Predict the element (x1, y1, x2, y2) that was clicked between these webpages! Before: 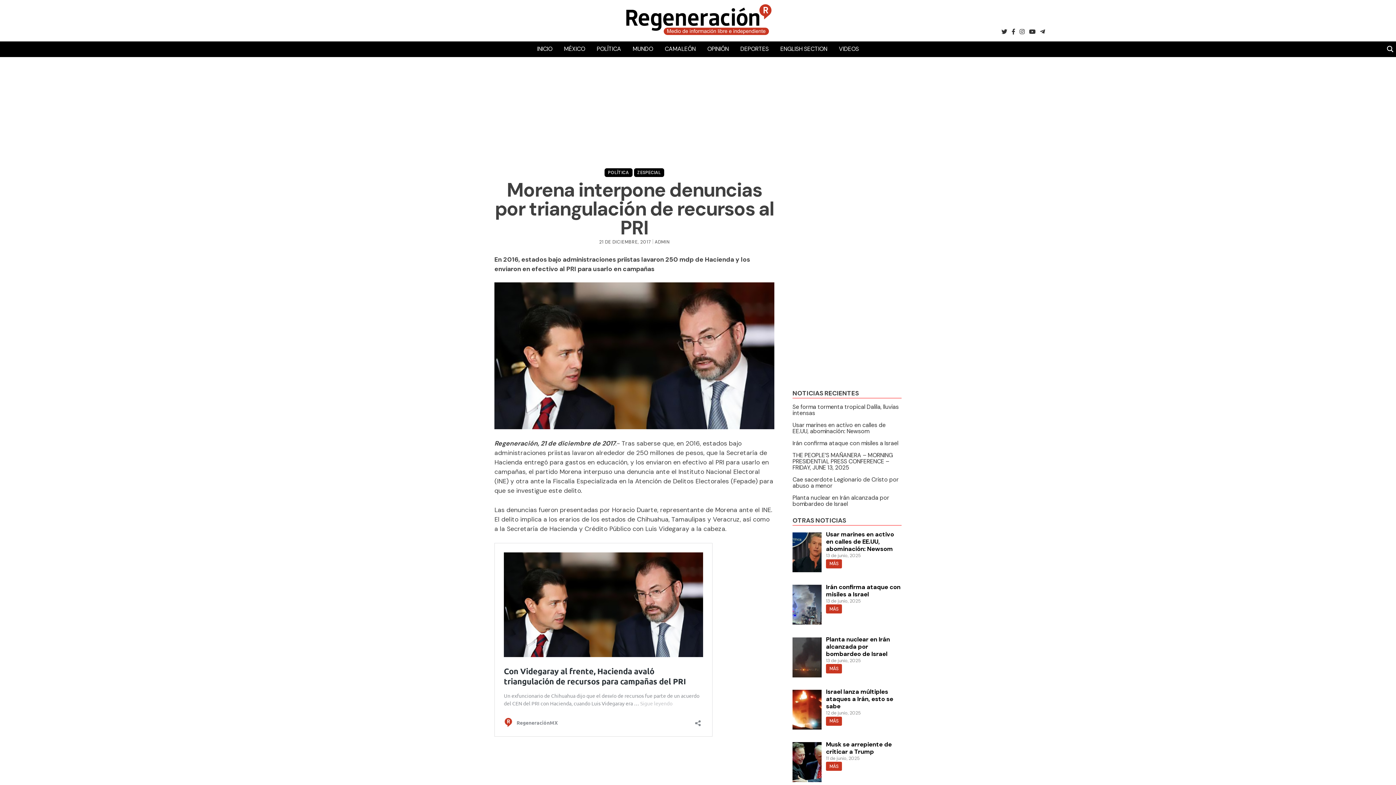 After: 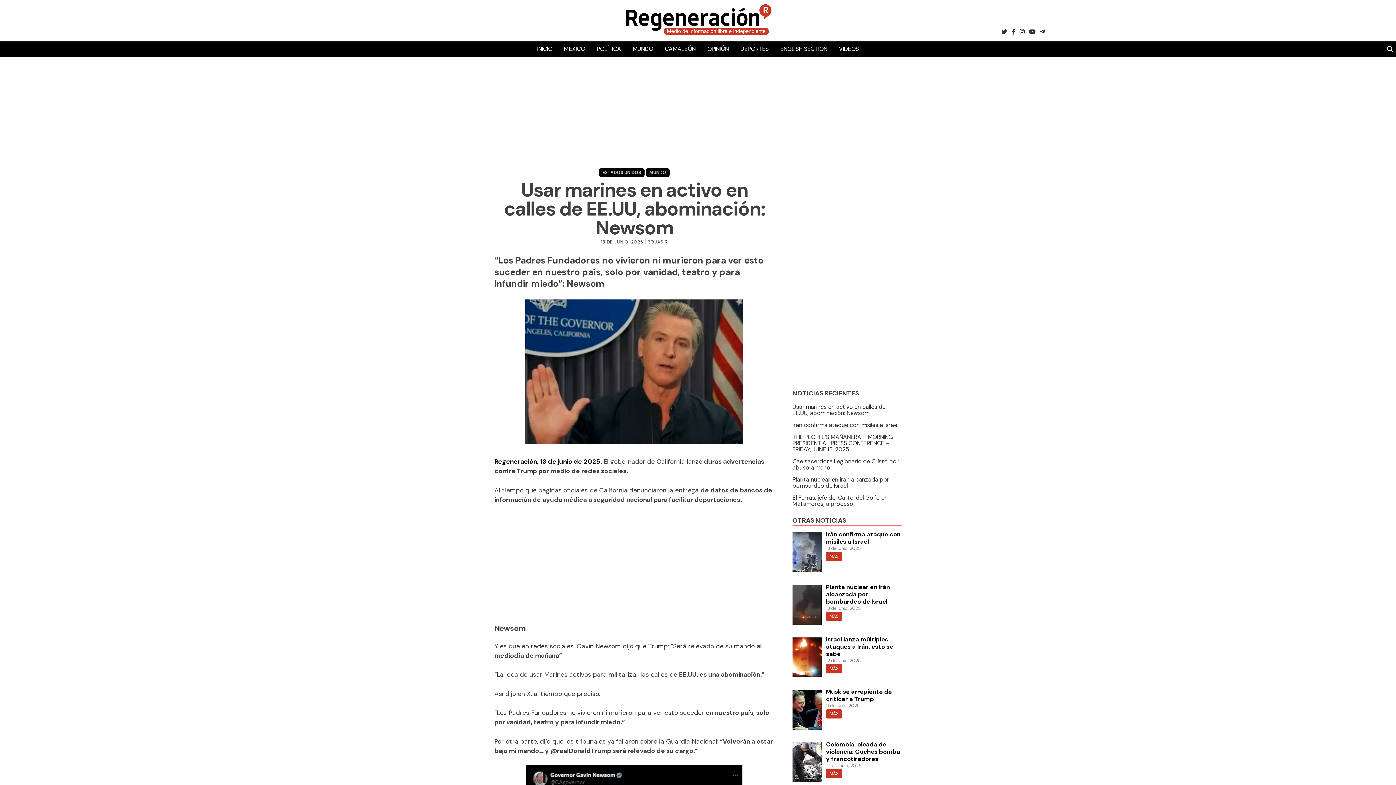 Action: label: Usar marines en activo en calles de EE.UU, abominación: Newsom bbox: (792, 421, 885, 435)